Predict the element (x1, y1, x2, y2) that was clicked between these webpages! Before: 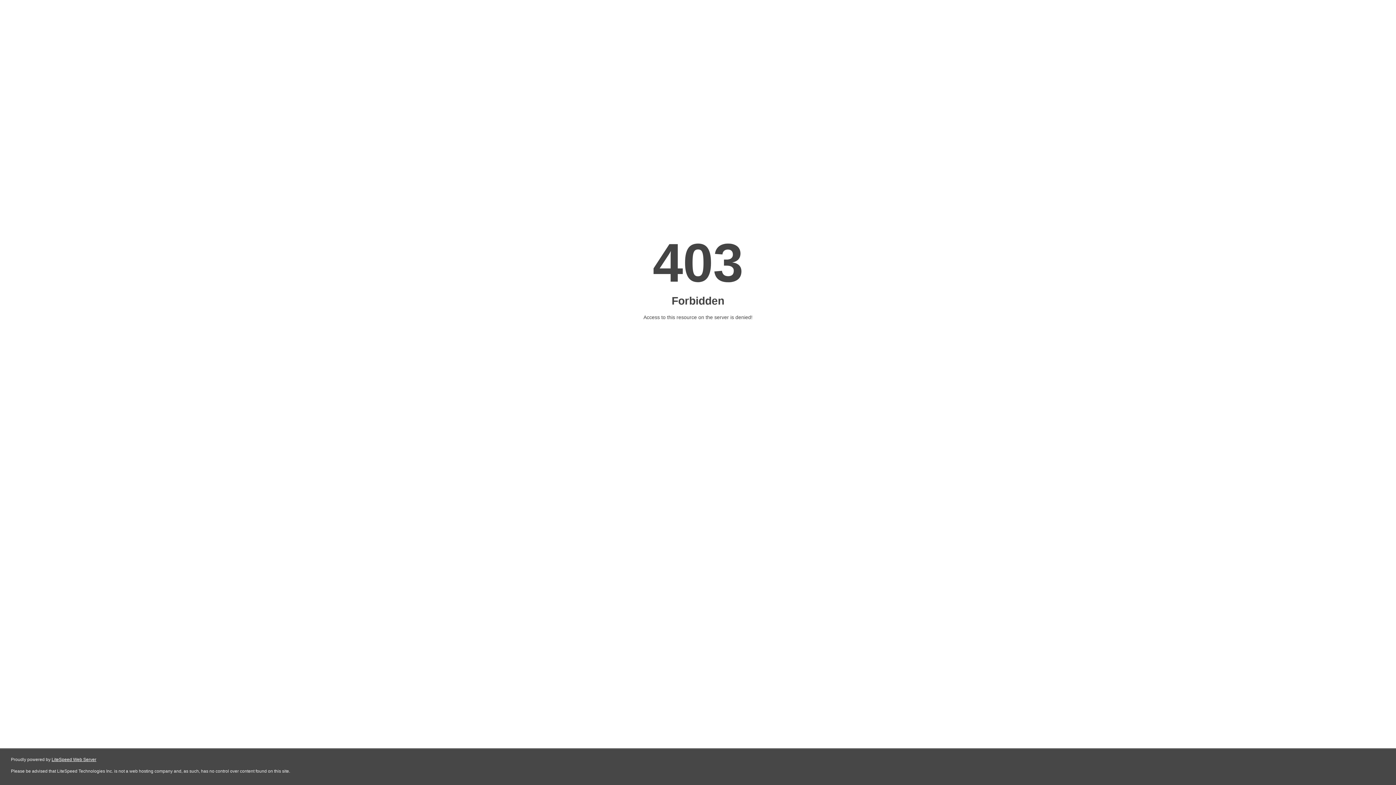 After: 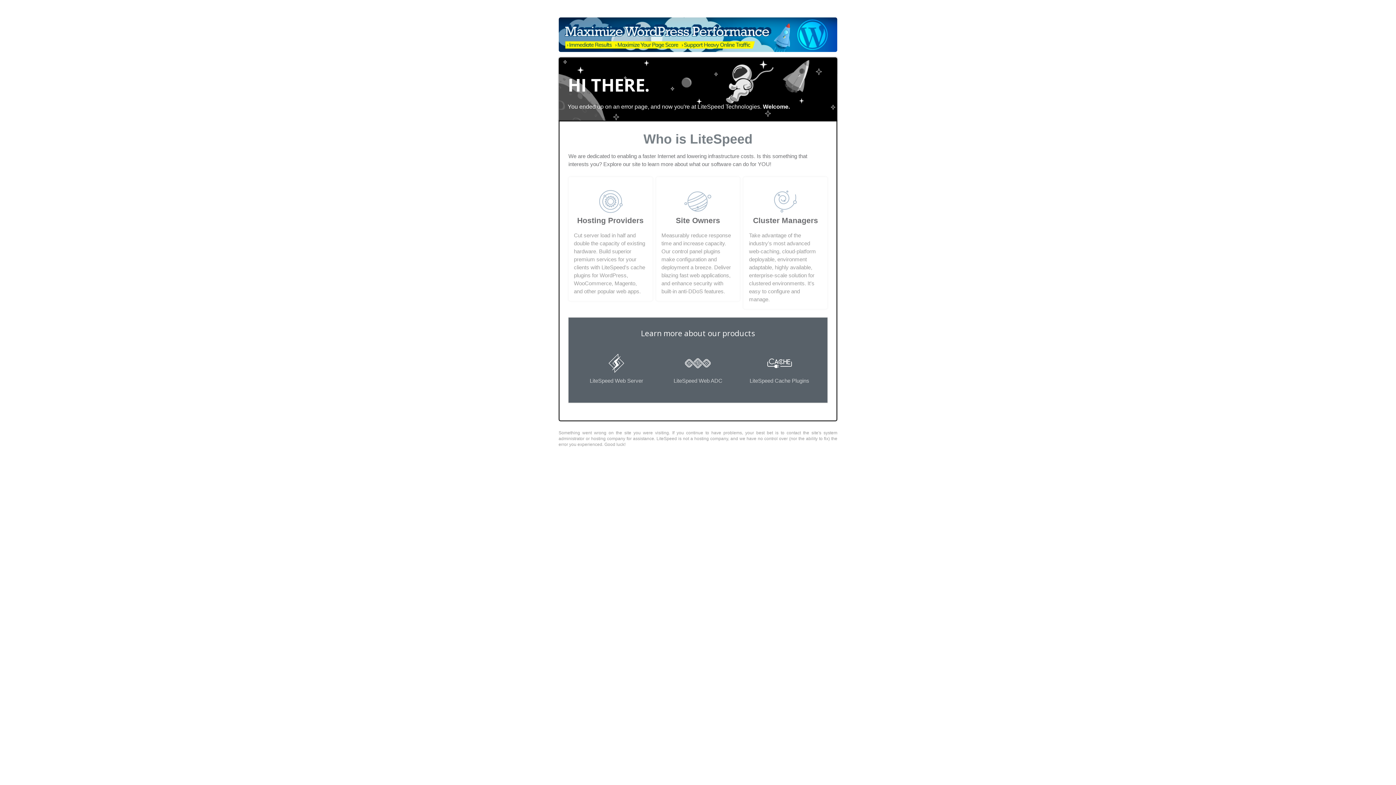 Action: bbox: (51, 757, 96, 762) label: LiteSpeed Web Server